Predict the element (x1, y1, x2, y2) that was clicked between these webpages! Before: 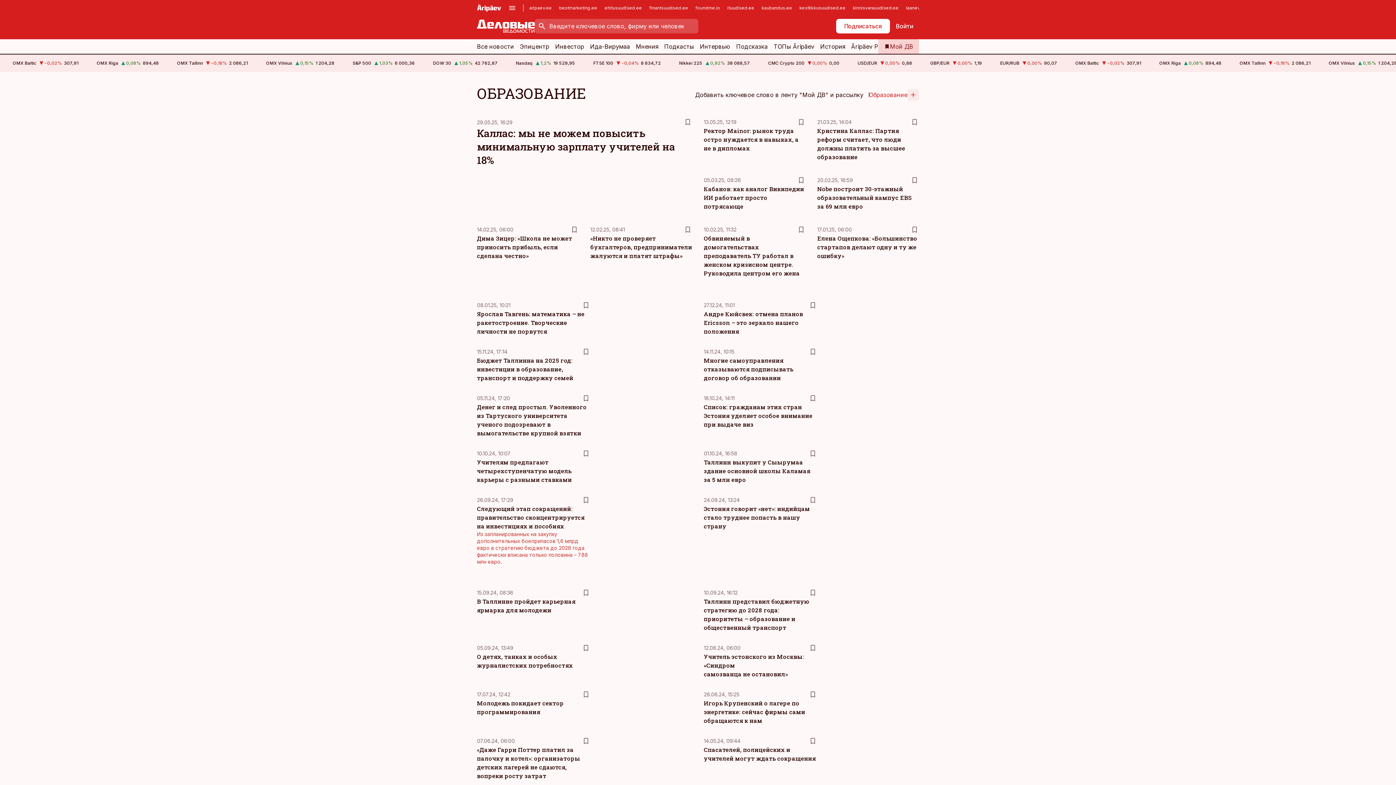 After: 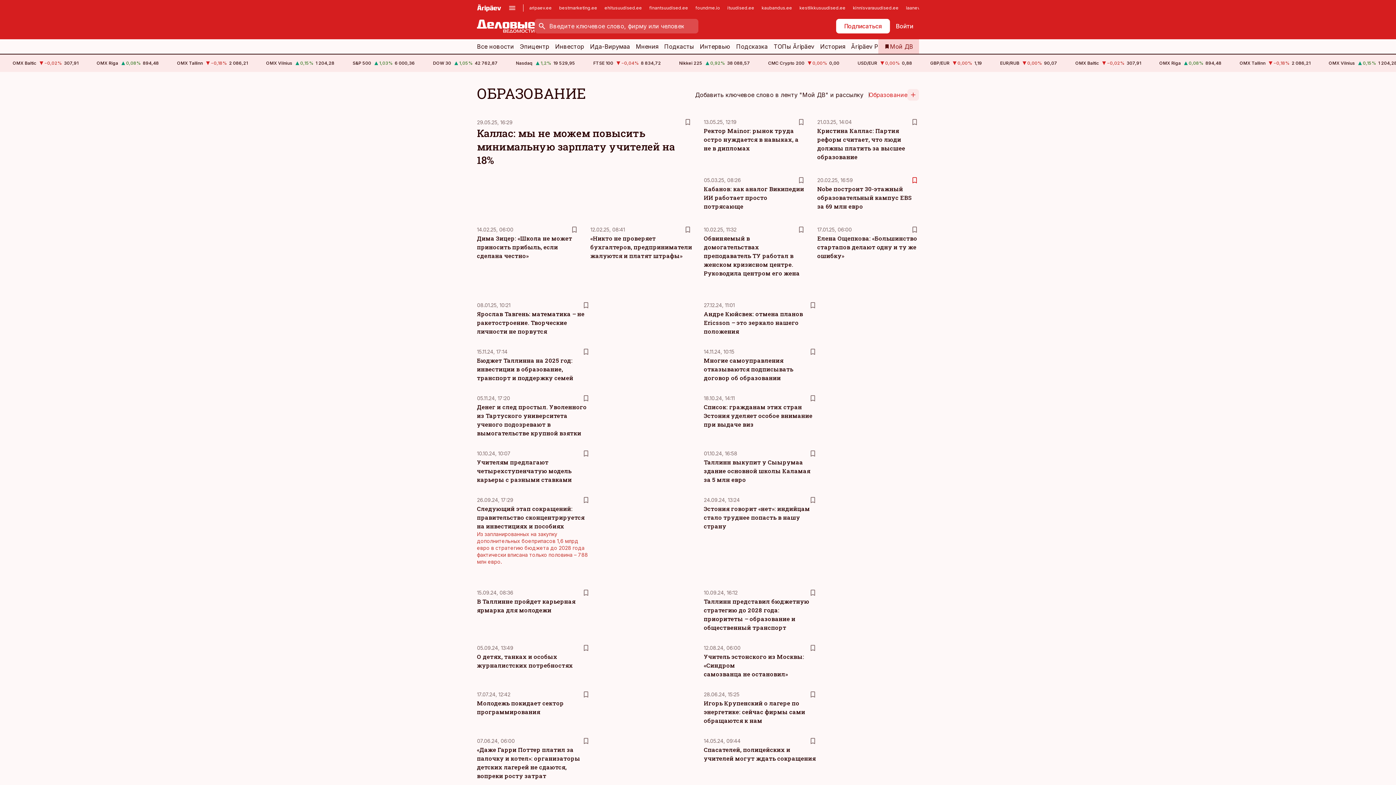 Action: bbox: (910, 176, 919, 184)